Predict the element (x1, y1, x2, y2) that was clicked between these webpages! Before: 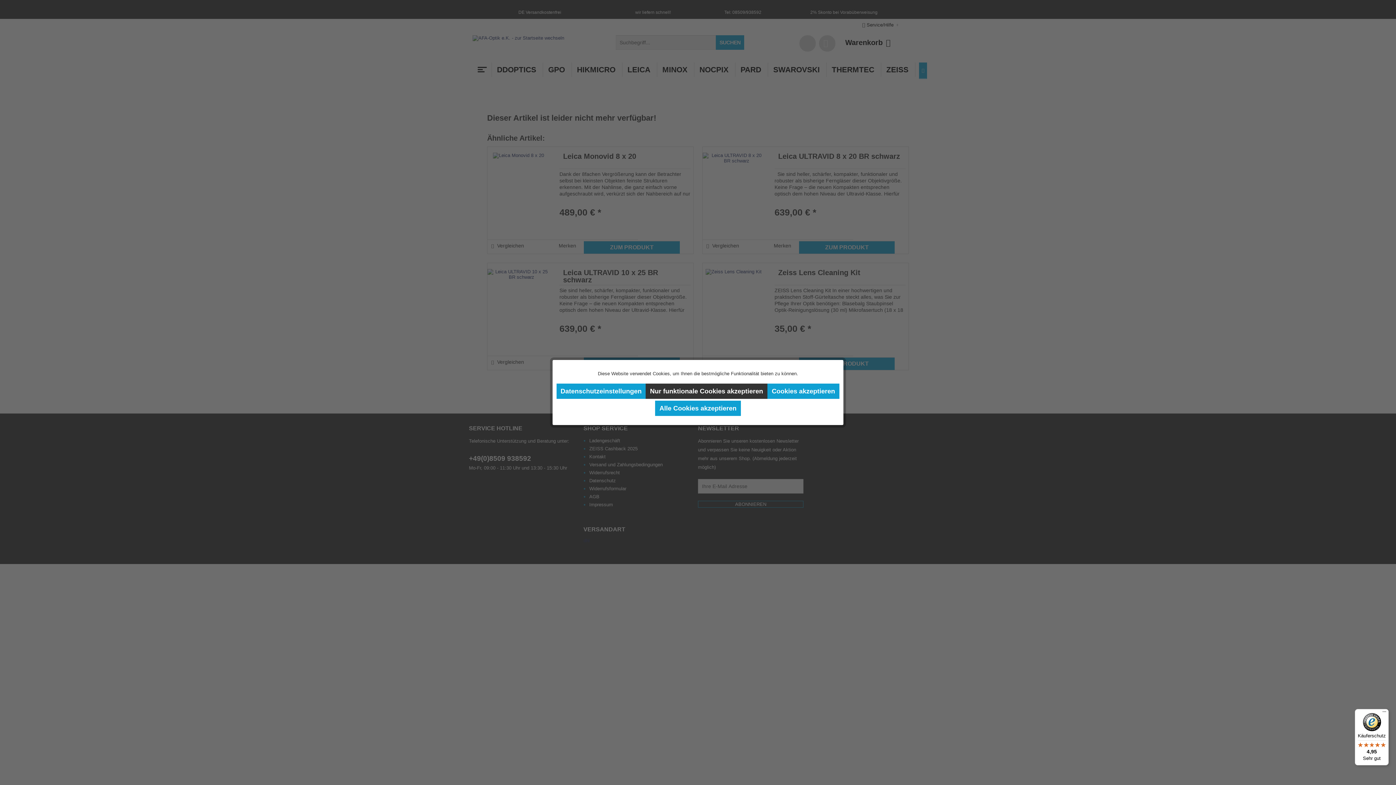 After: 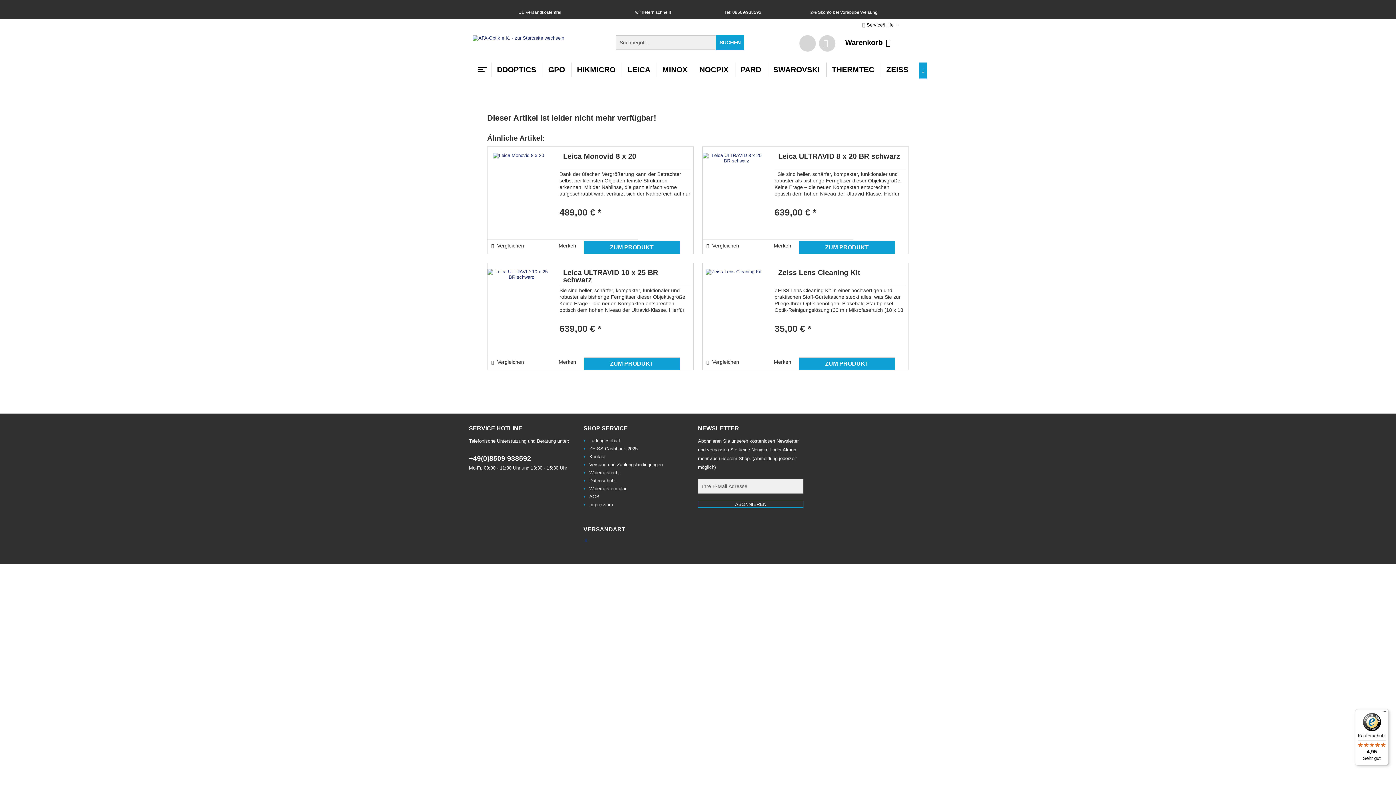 Action: bbox: (767, 383, 839, 399) label: Cookies akzeptieren